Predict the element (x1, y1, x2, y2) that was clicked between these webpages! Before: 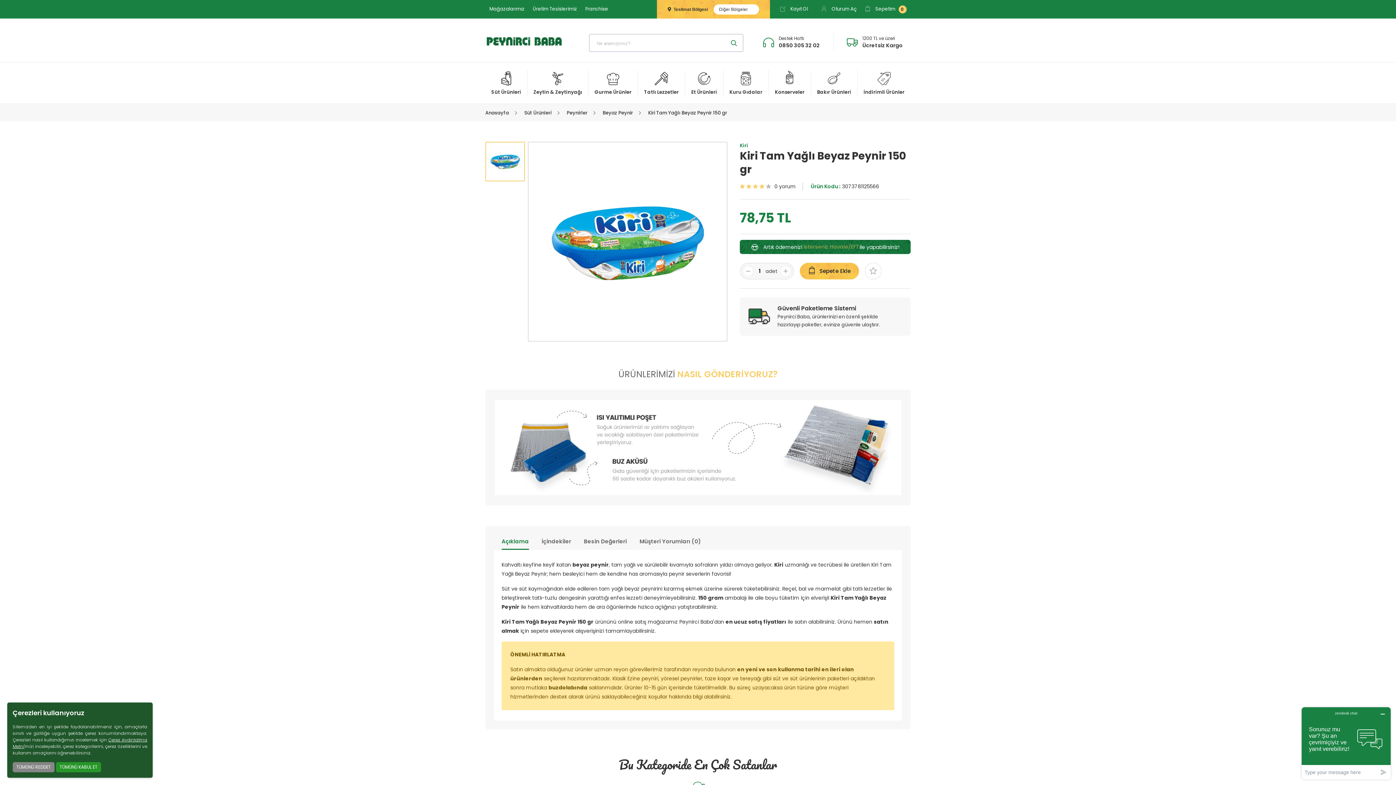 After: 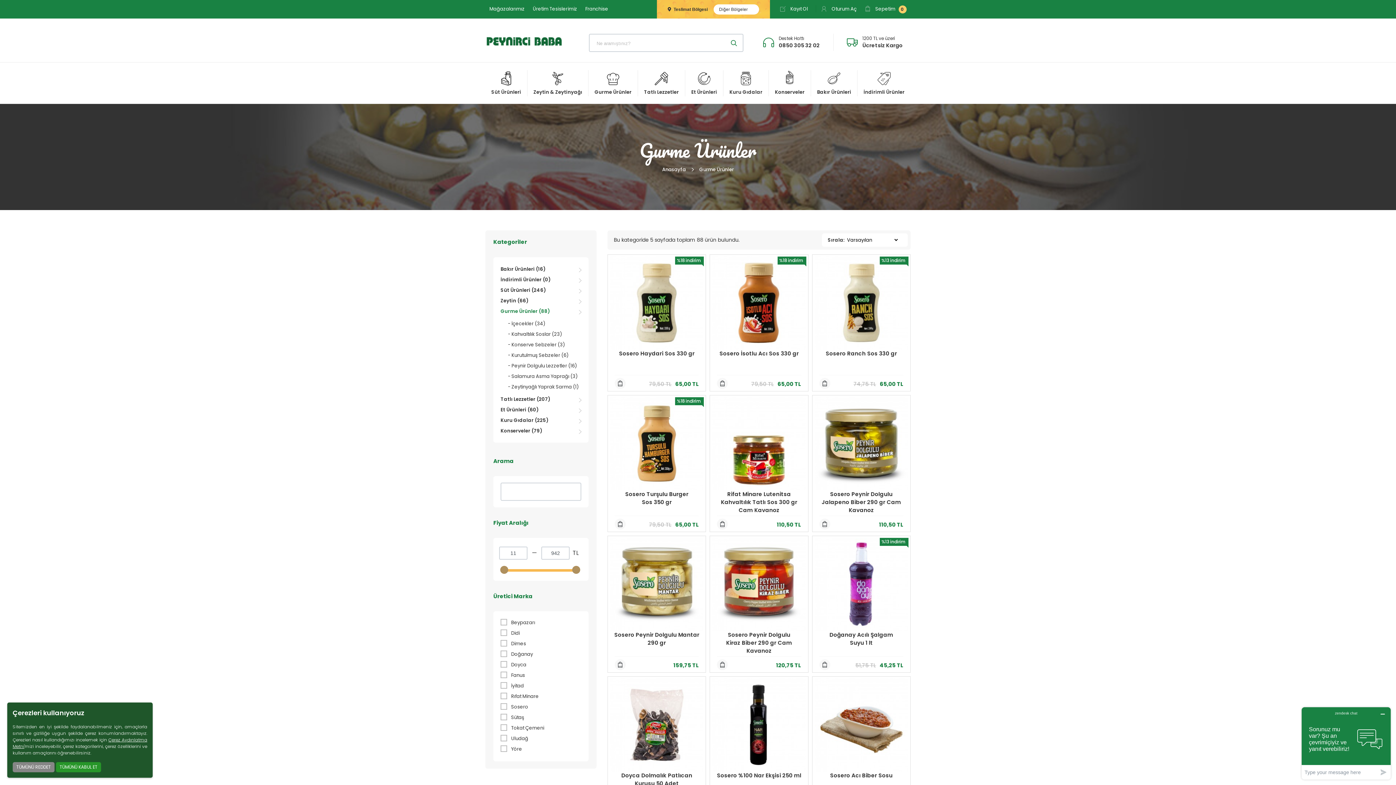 Action: label: Gurme Ürünler bbox: (588, 70, 637, 96)